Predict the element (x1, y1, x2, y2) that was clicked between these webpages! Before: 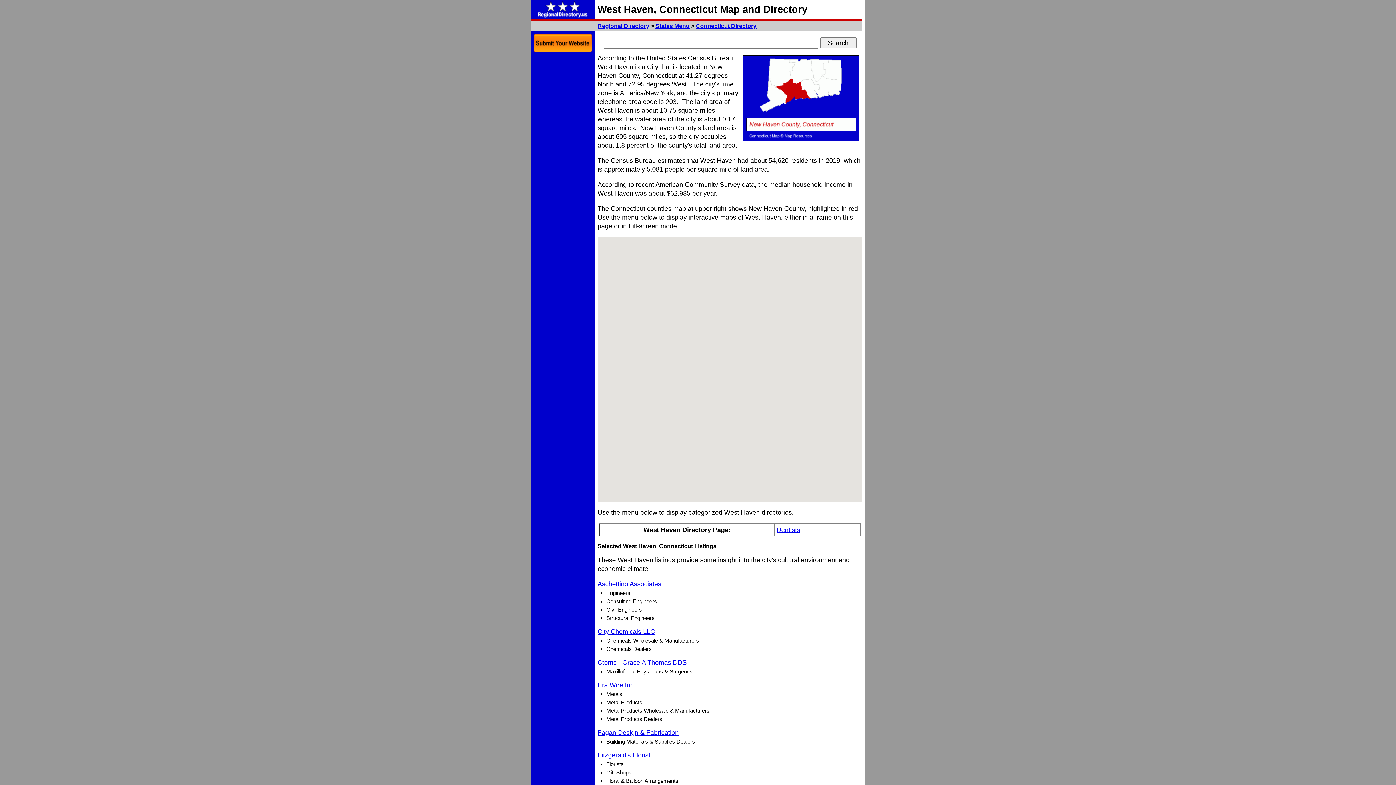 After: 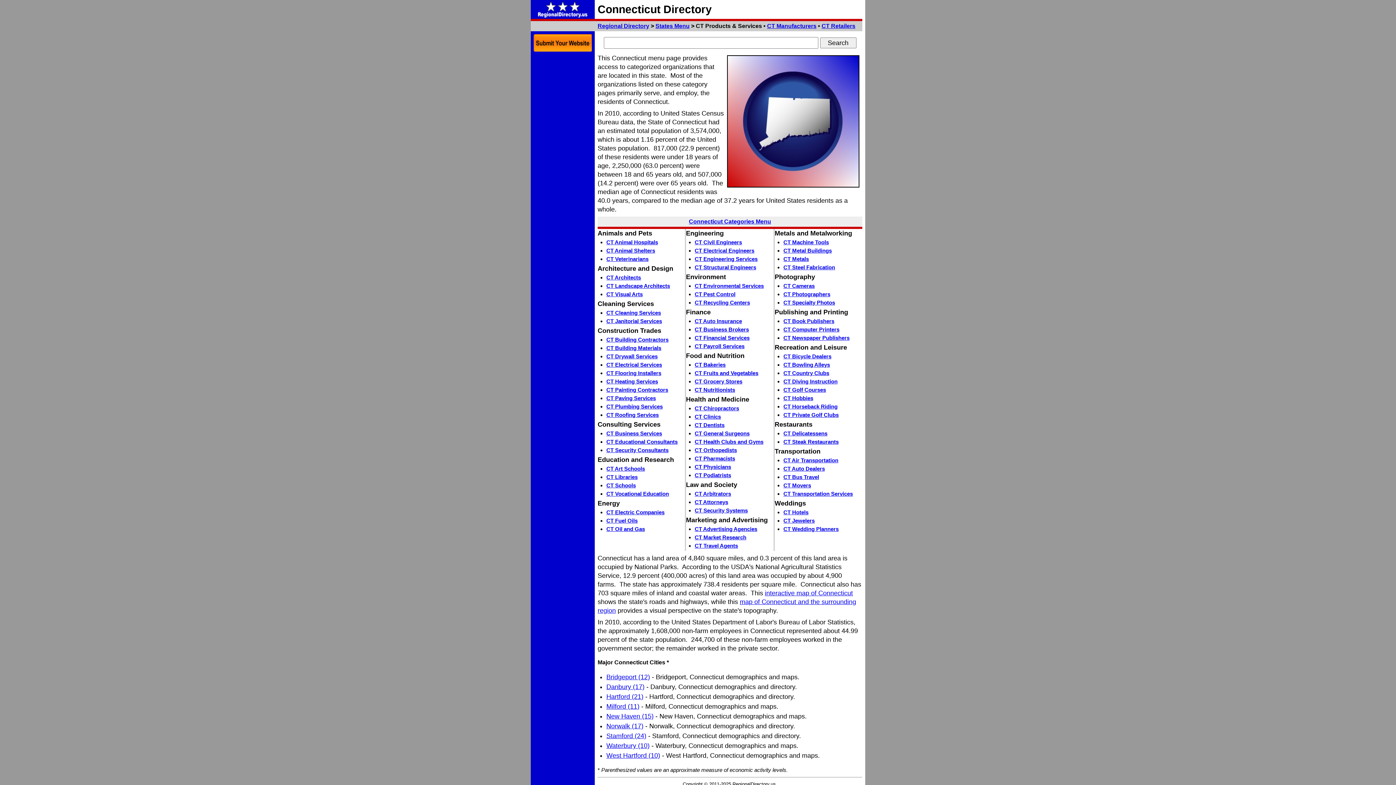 Action: bbox: (696, 22, 756, 29) label: Connecticut 